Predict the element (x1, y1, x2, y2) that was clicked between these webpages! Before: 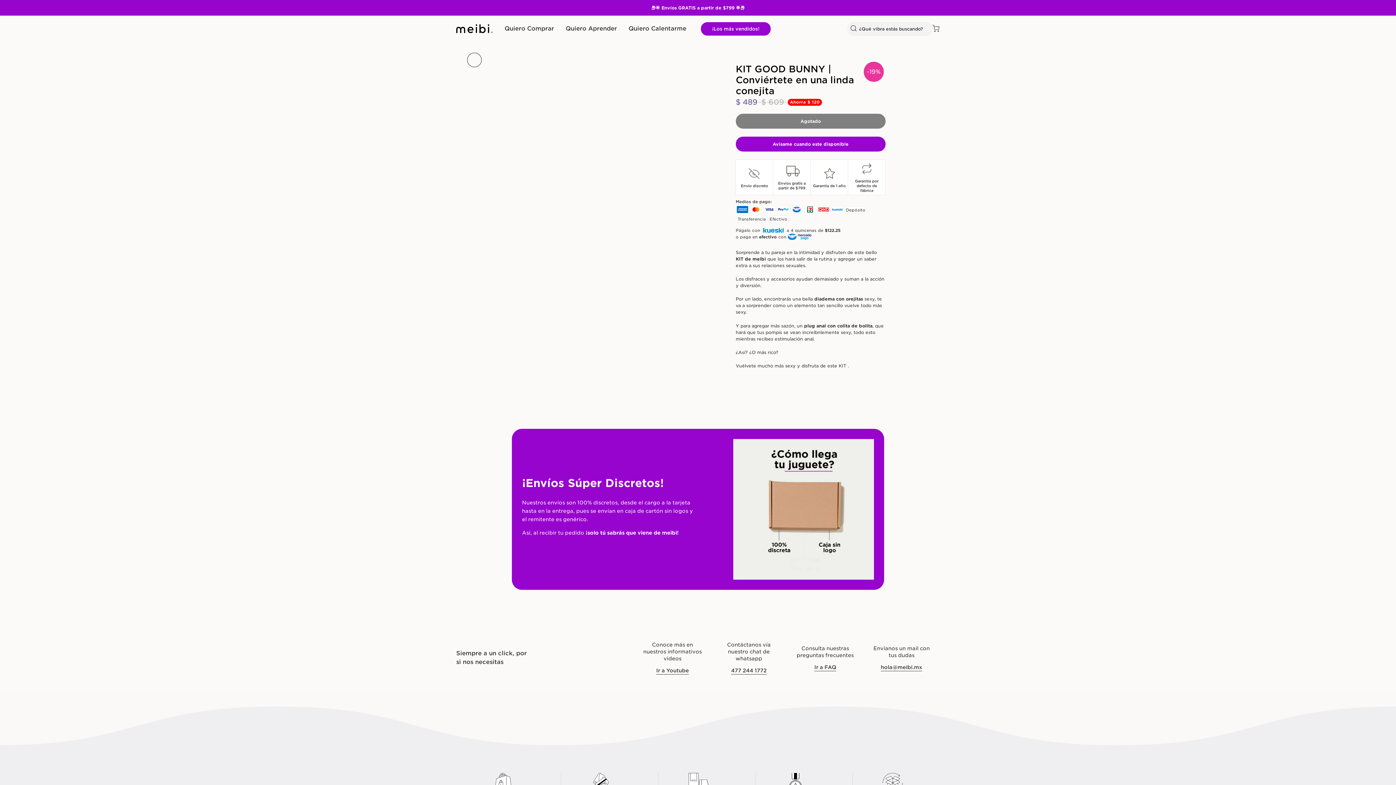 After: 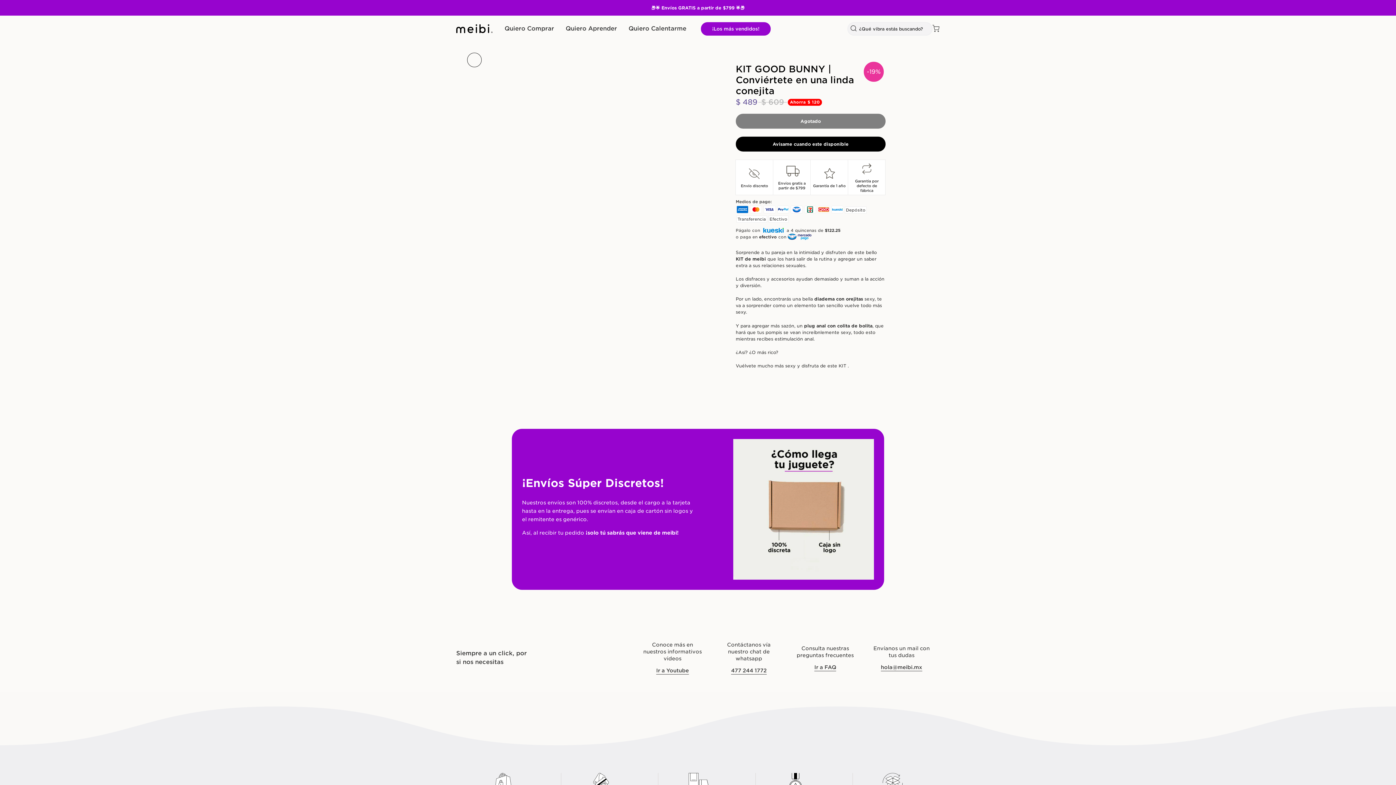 Action: label: Avisame cuando este disponible bbox: (735, 136, 885, 151)